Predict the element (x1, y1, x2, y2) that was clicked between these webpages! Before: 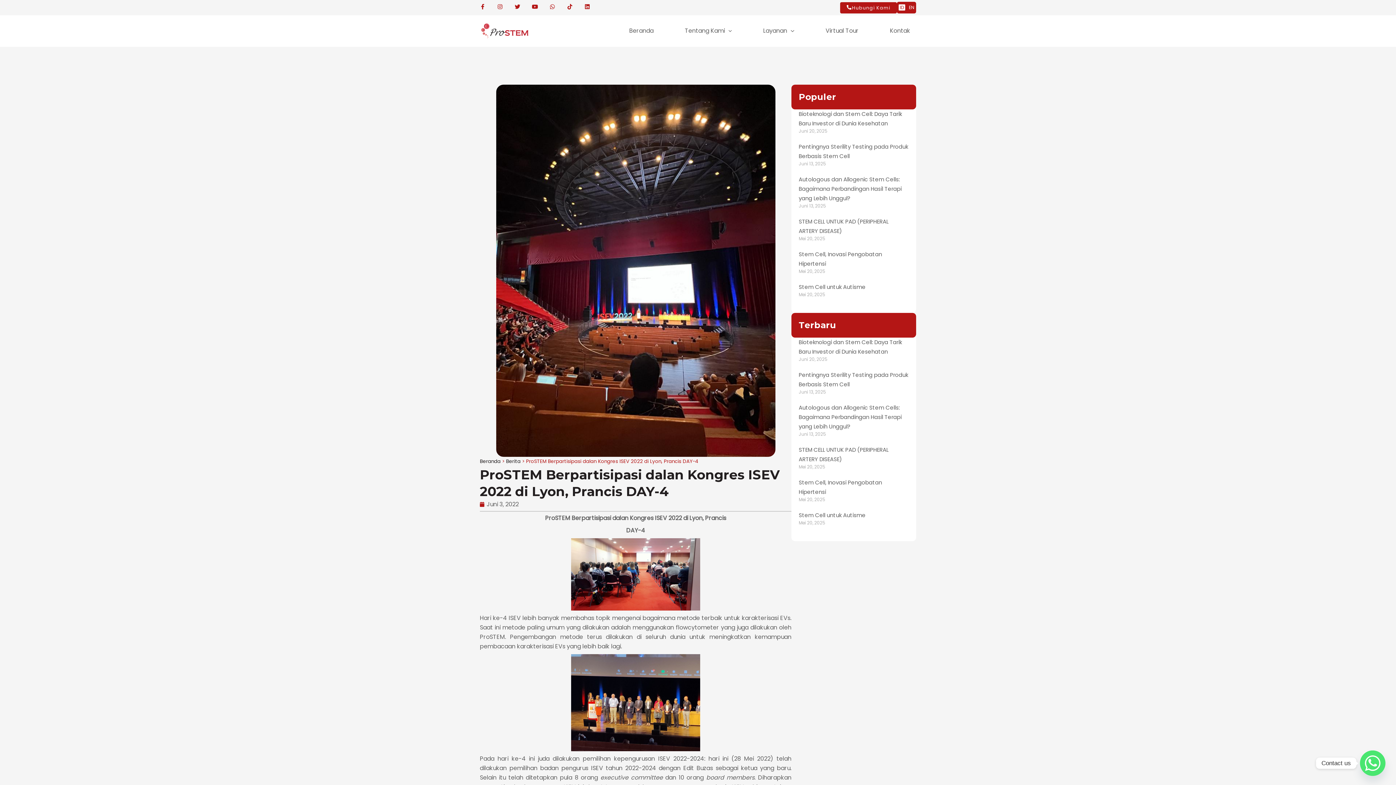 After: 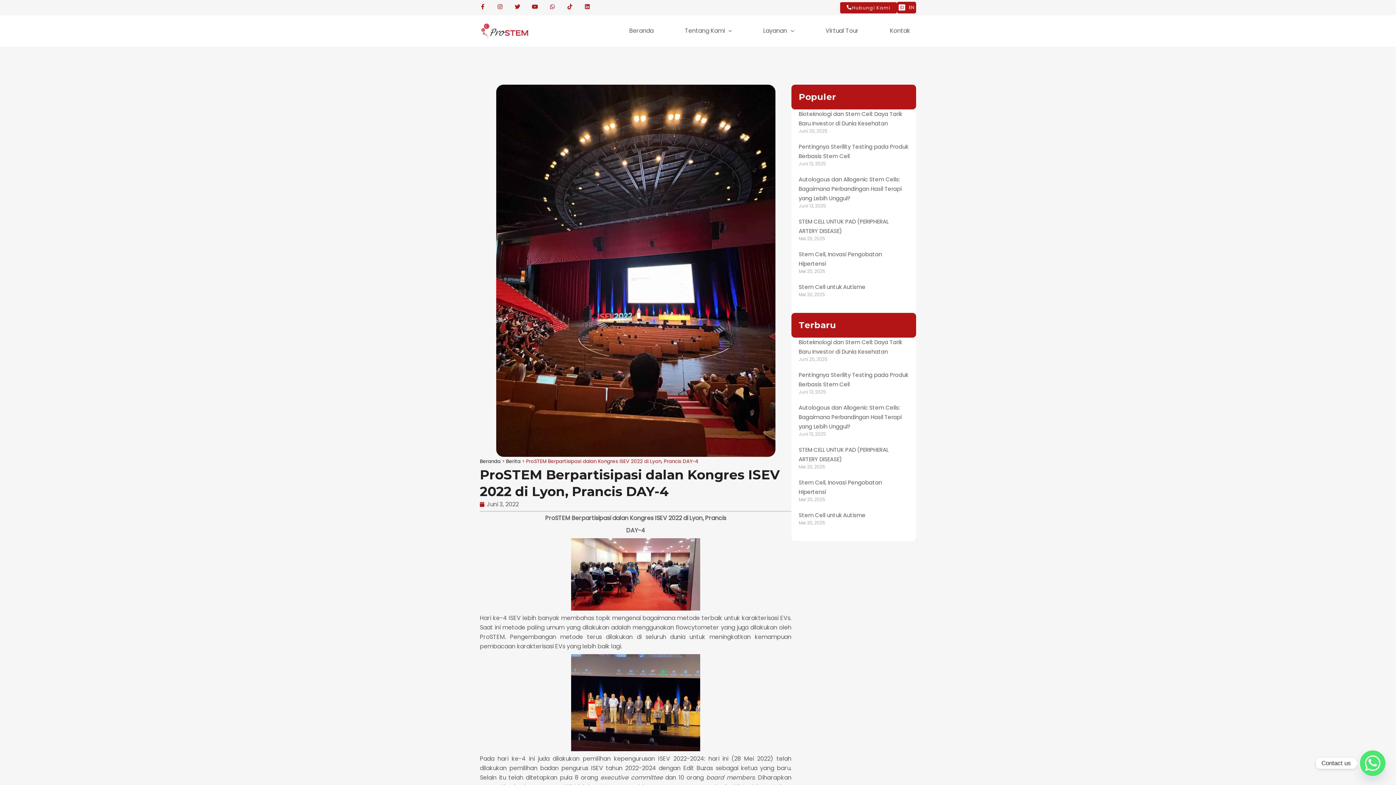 Action: bbox: (897, 2, 907, 12) label: ID